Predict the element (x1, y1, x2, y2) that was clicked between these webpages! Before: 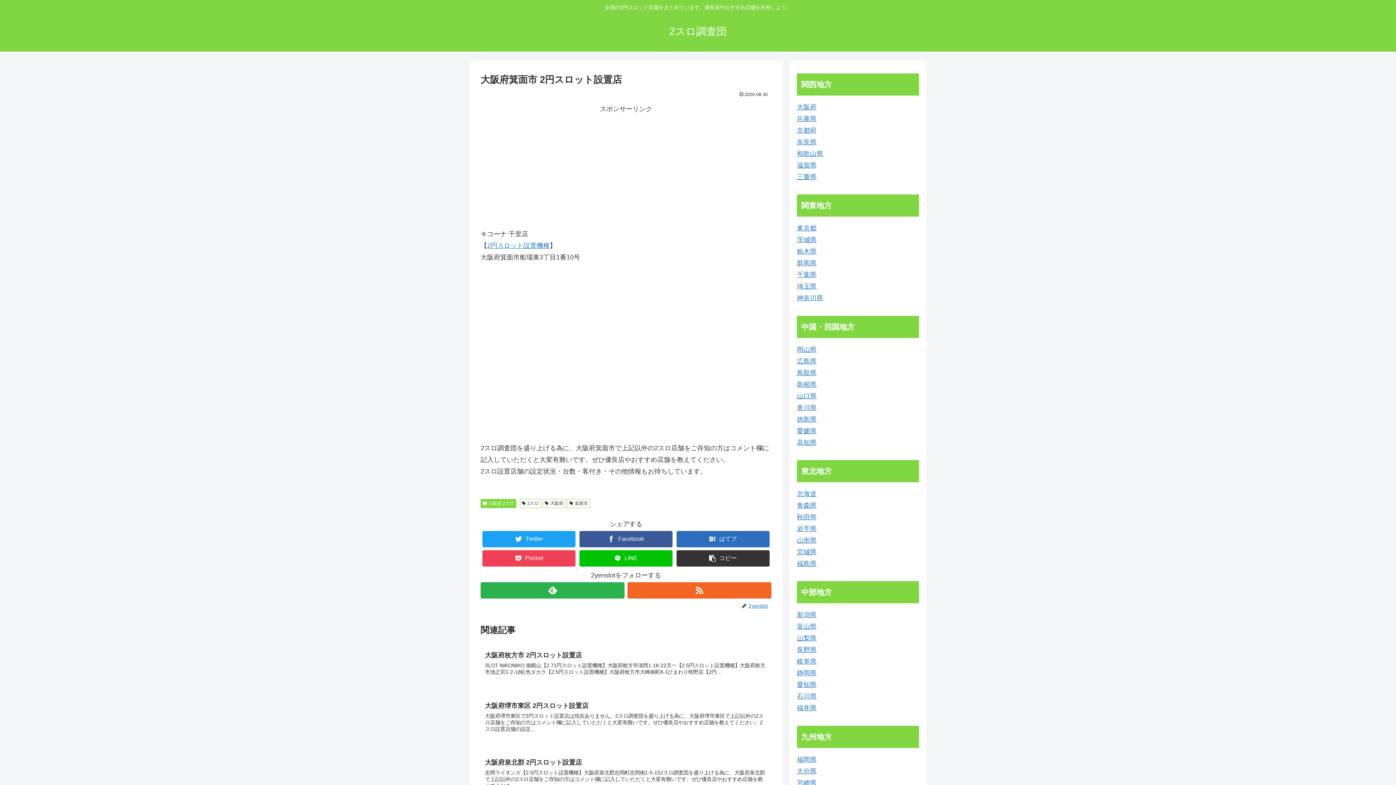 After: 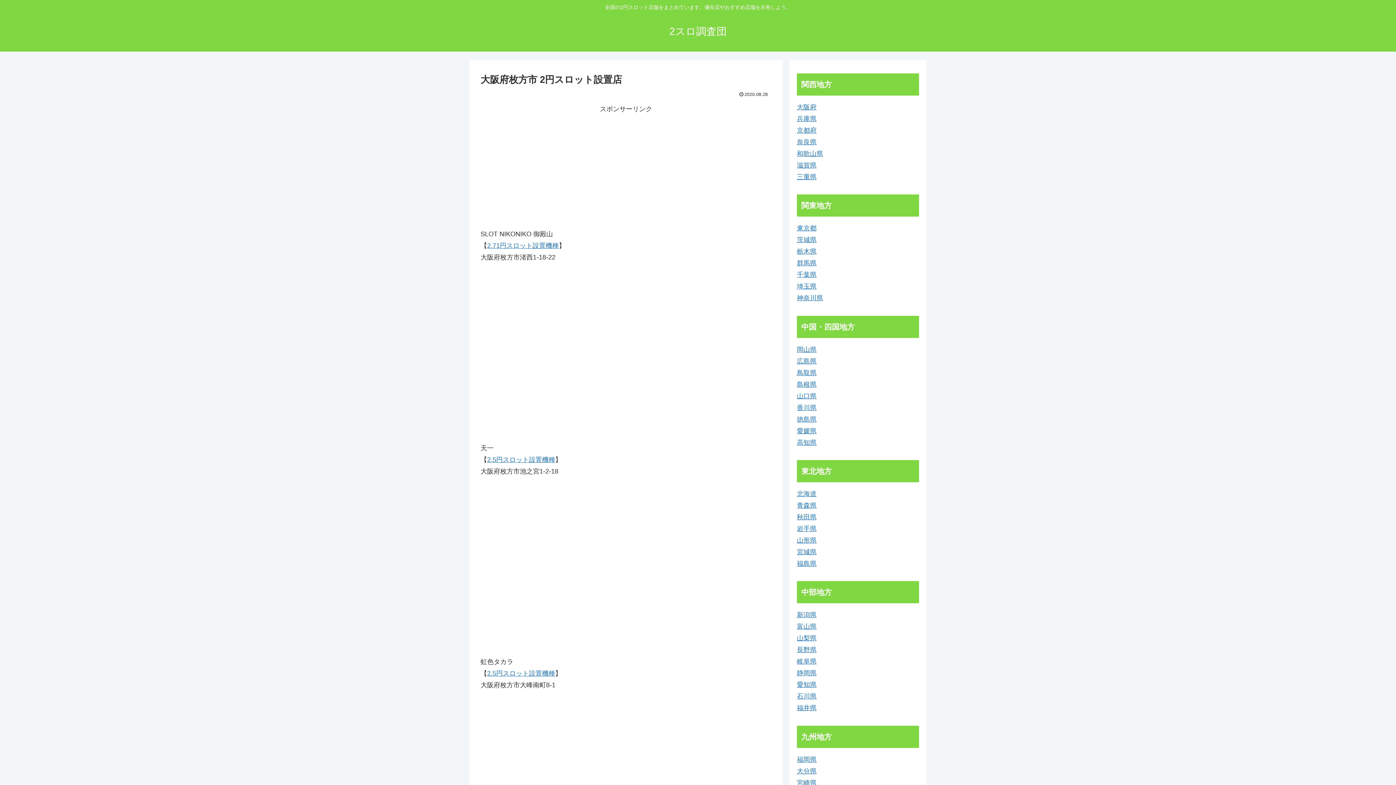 Action: bbox: (480, 646, 771, 687) label: 大阪府枚方市 2円スロット設置店
SLOT NIKONIKO 御殿山【2.71円スロット設置機種】大阪府枚方市渚西1-18-22天一【2.5円スロット設置機種】大阪府枚方市池之宮1-2-18虹色タカラ【2.5円スロット設置機種】大阪府枚方市大峰南町8-1ひまわり牧野店【2円...